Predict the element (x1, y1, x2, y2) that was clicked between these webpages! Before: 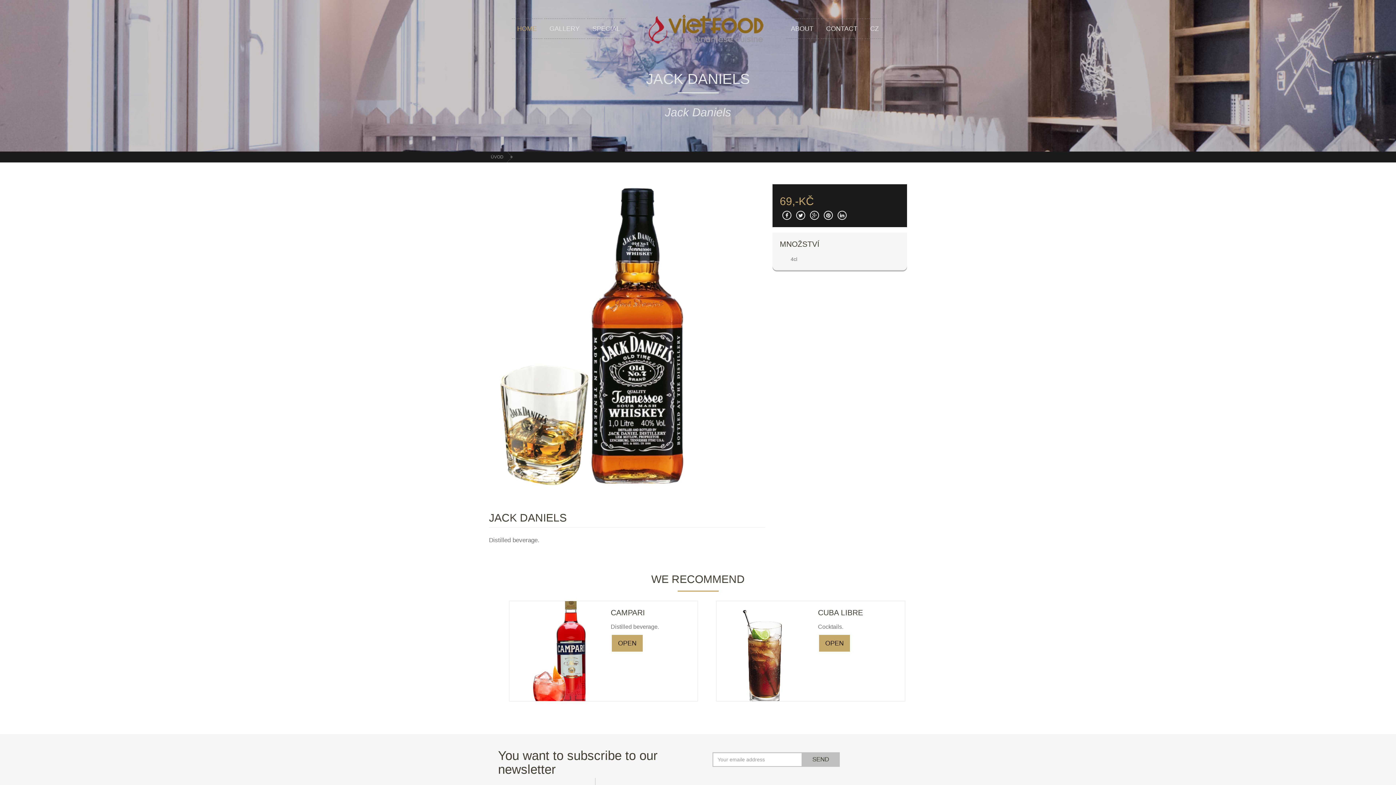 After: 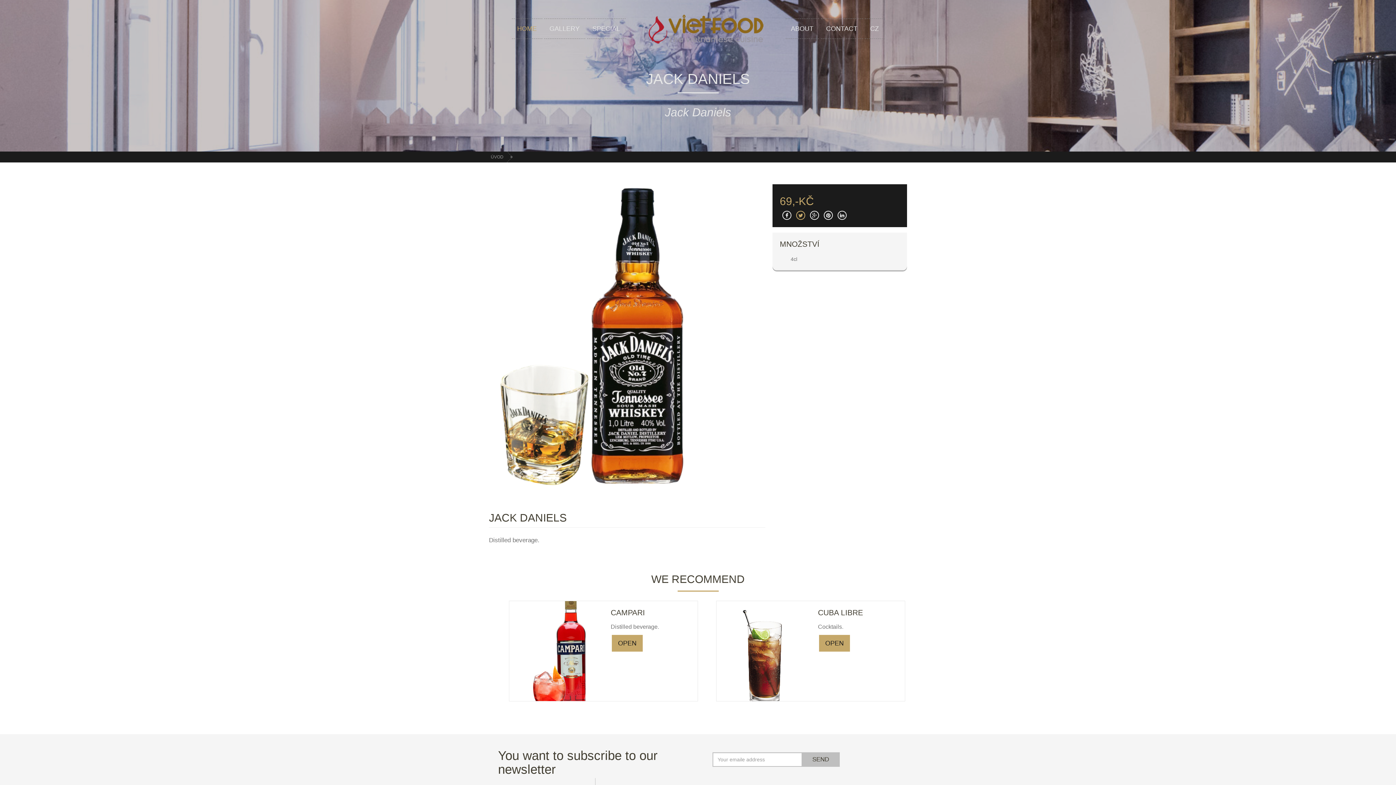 Action: bbox: (796, 210, 806, 220)